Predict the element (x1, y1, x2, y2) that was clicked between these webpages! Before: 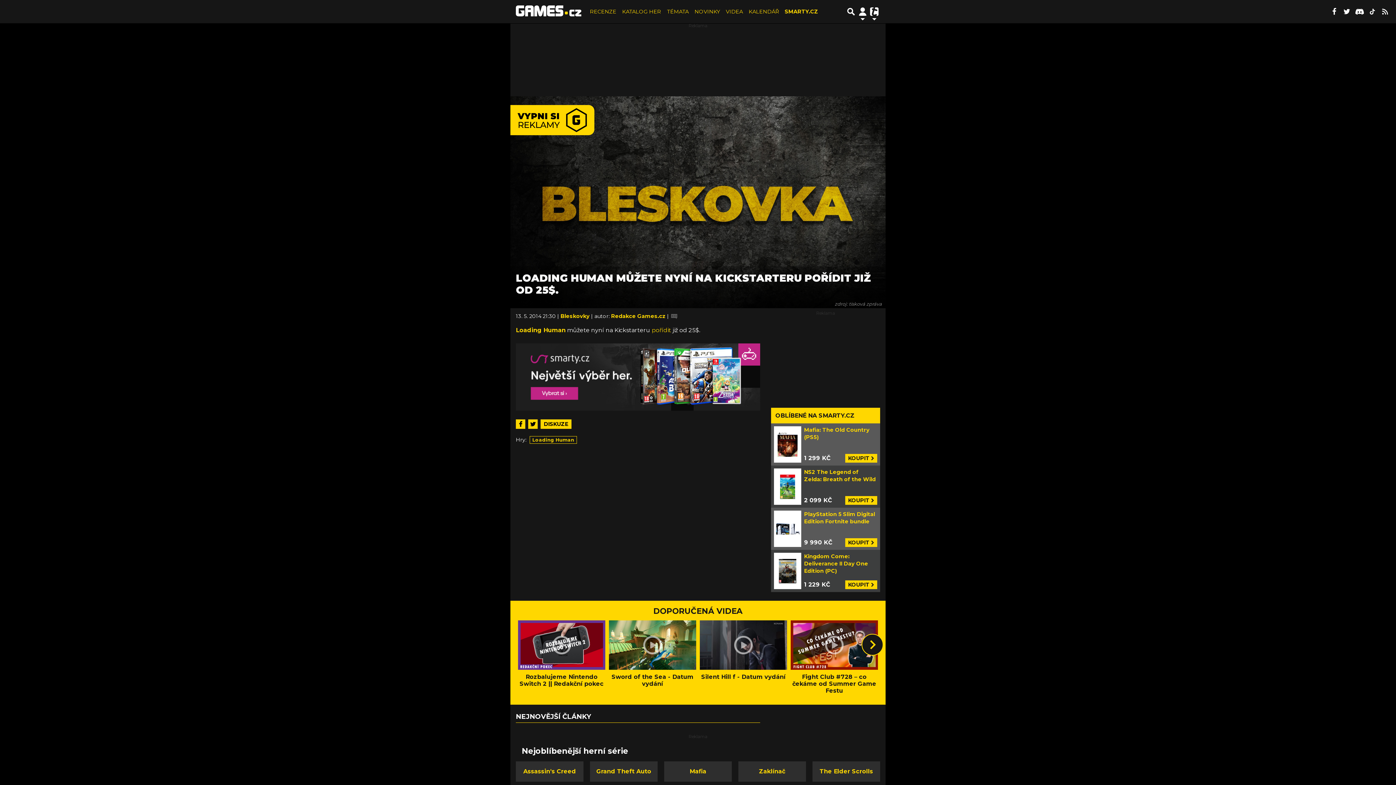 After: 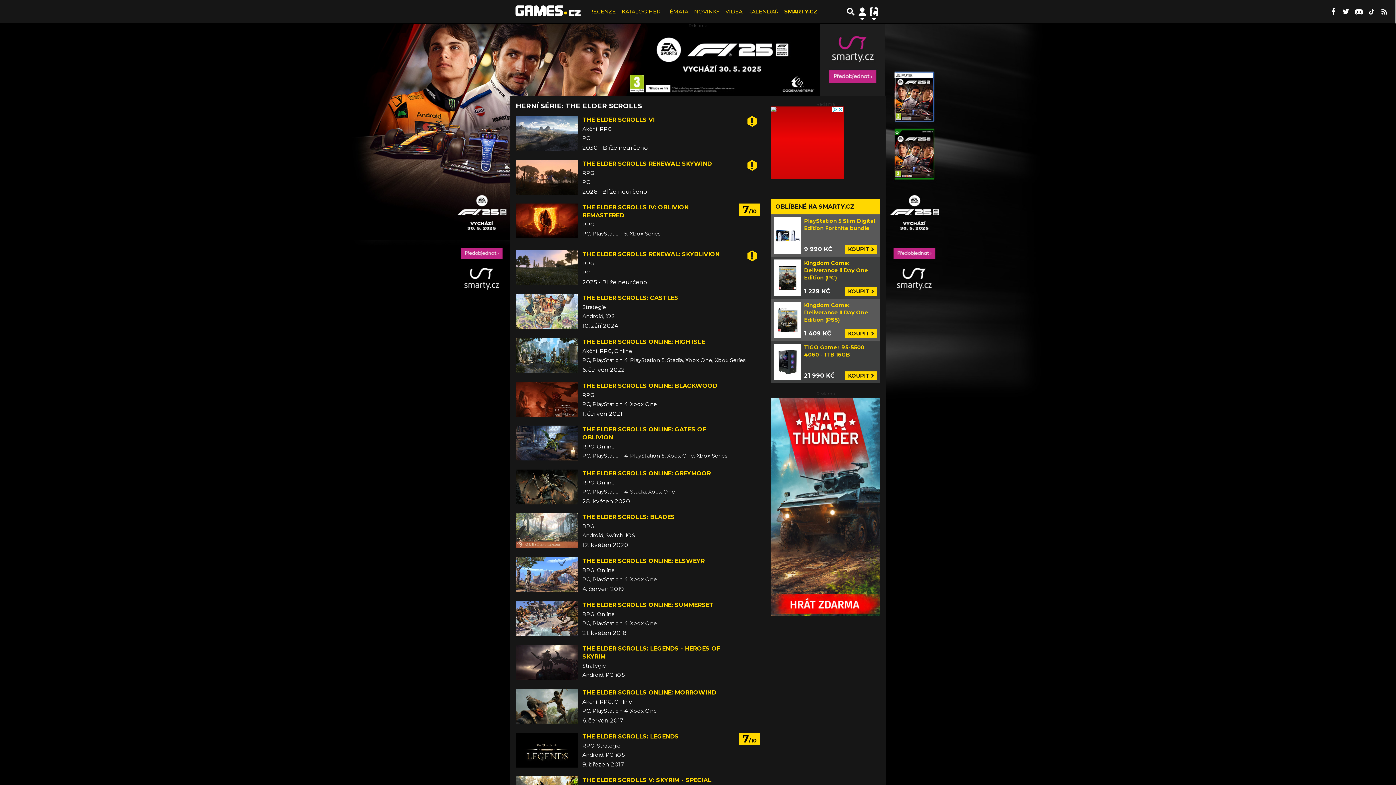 Action: label: The Elder Scrolls bbox: (812, 761, 880, 782)